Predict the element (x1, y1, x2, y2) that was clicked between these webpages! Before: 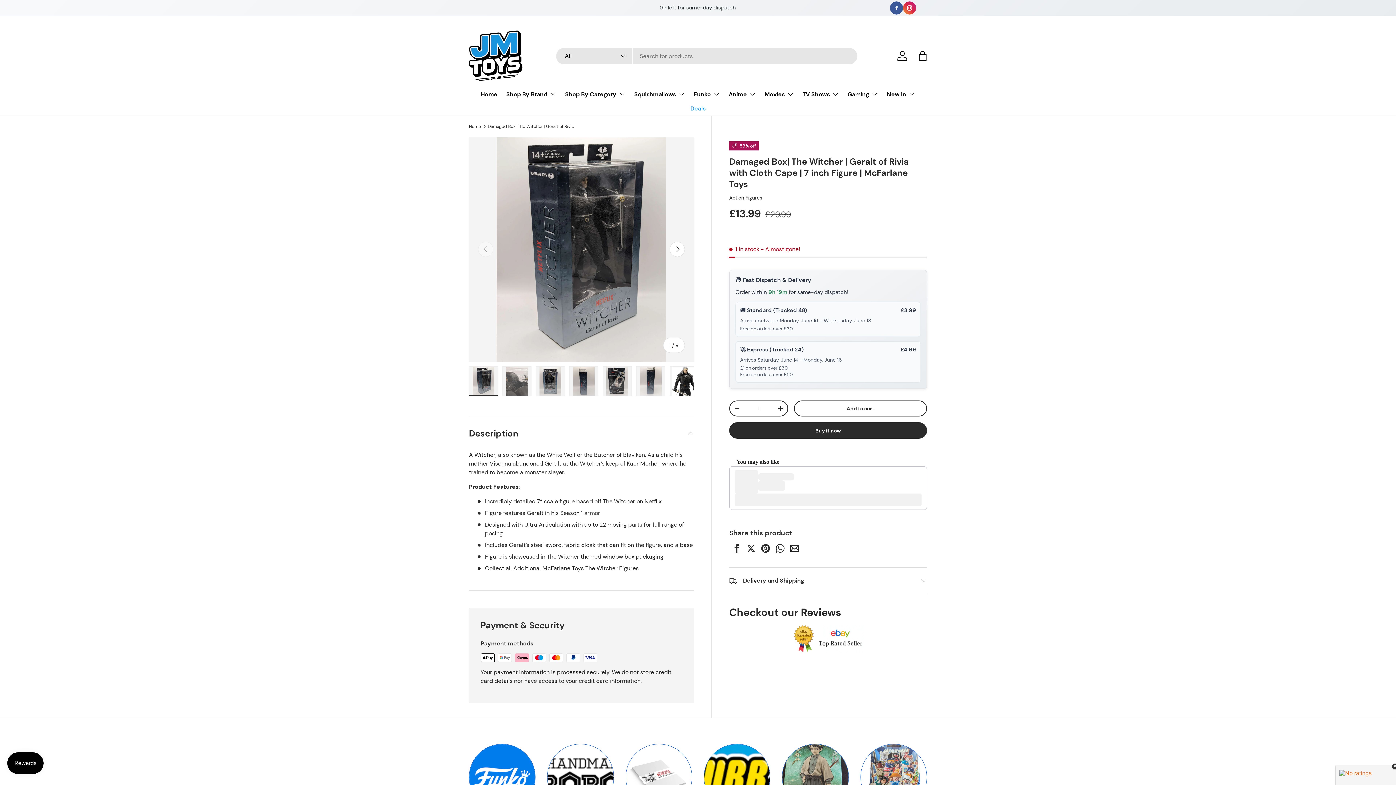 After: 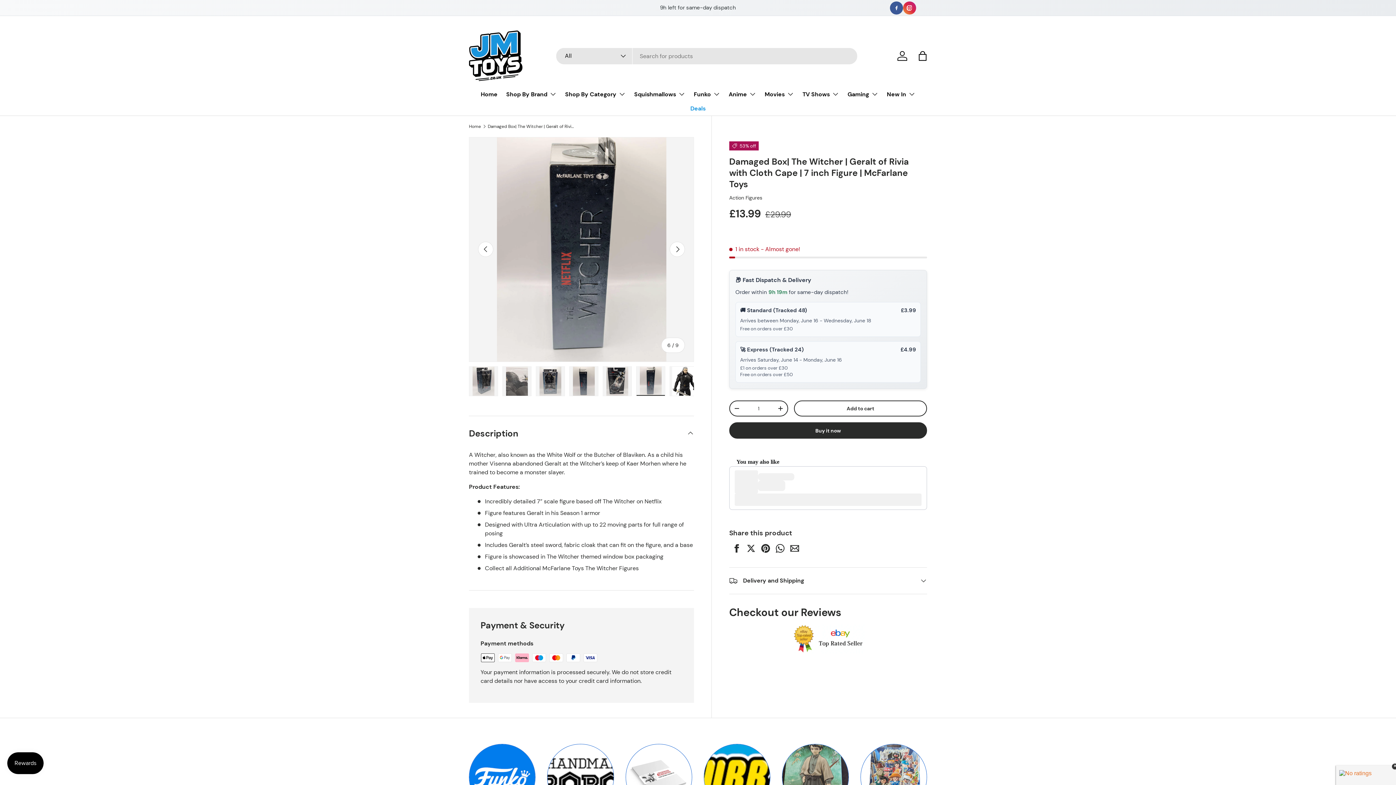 Action: label: Load image 6 in gallery view bbox: (636, 366, 665, 396)